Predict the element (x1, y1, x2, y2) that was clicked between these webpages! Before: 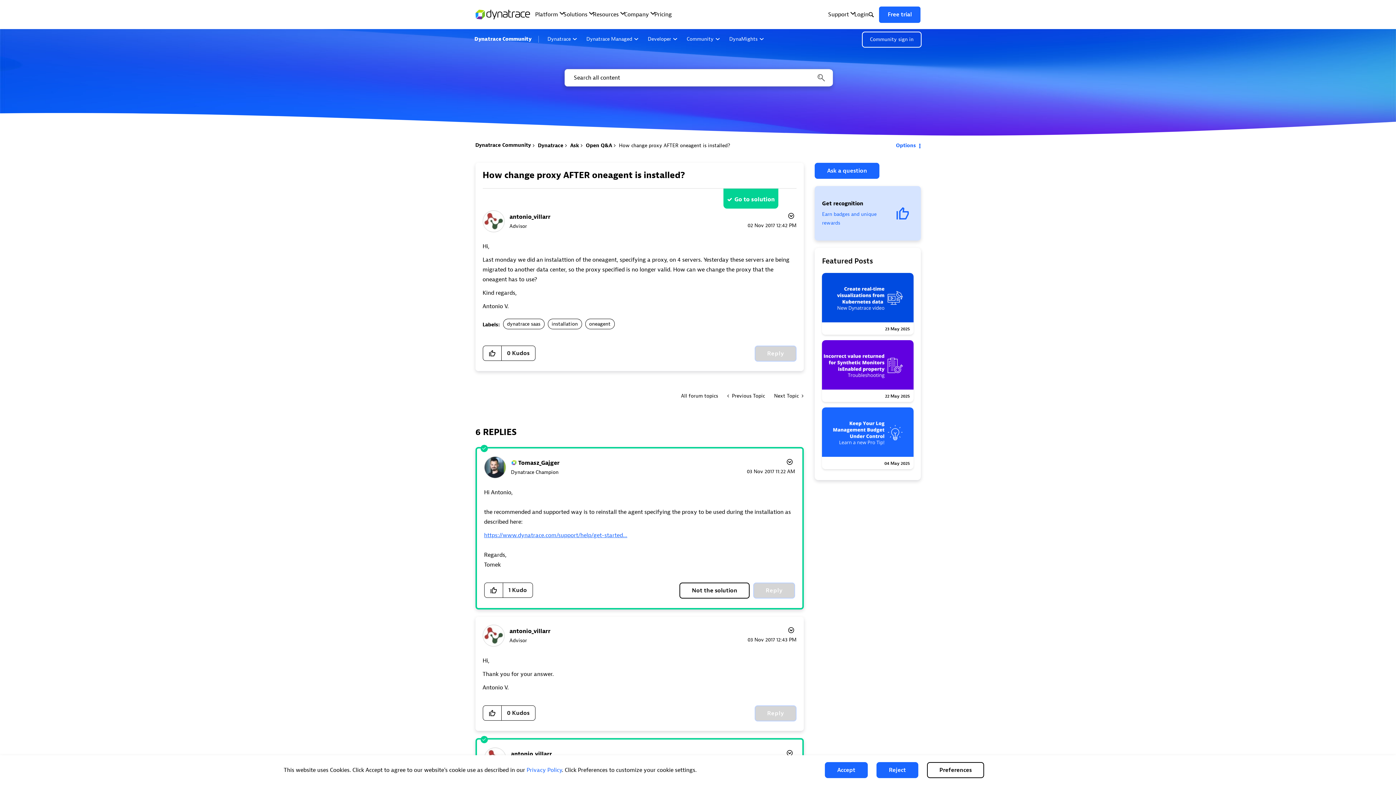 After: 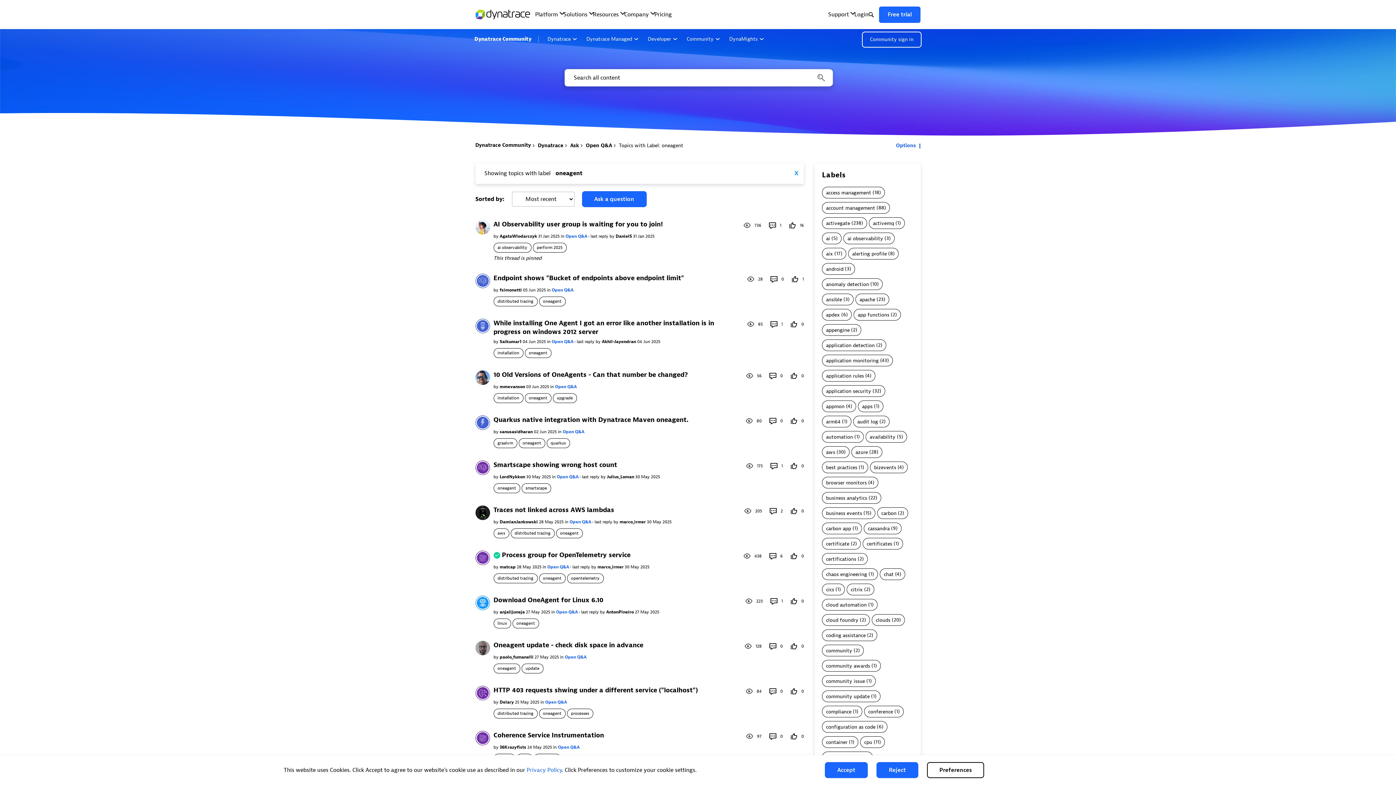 Action: label: oneagent bbox: (585, 318, 614, 329)